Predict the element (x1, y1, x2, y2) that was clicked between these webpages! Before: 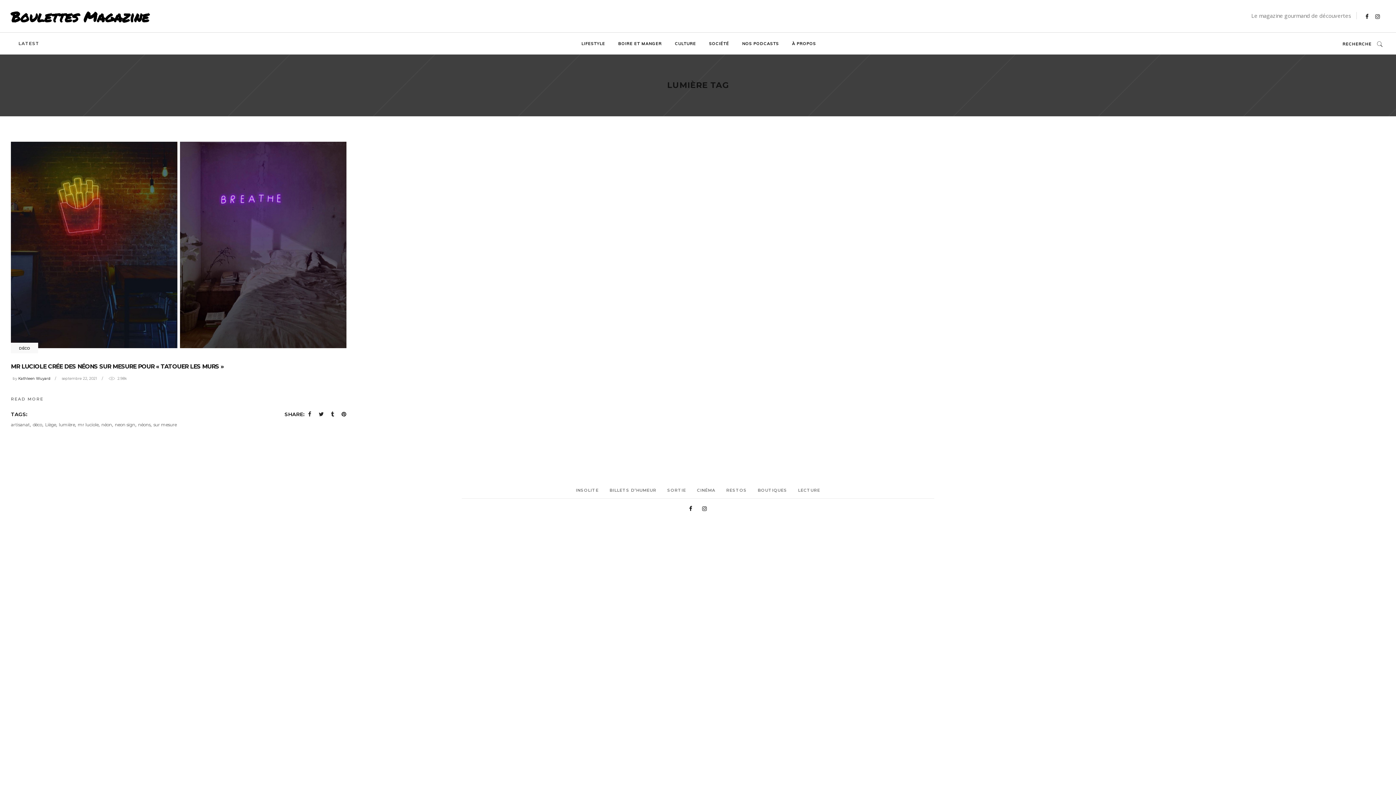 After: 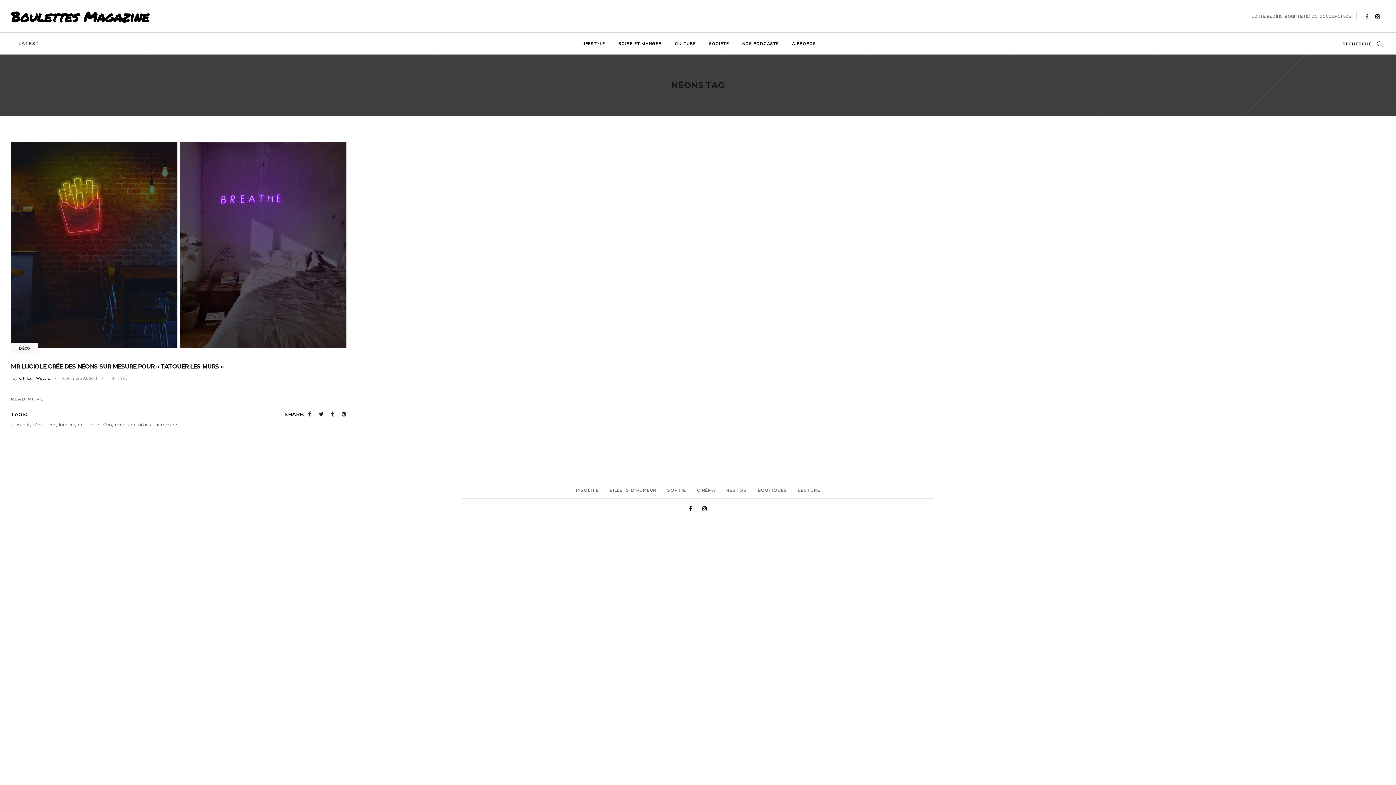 Action: bbox: (138, 422, 150, 427) label: néons